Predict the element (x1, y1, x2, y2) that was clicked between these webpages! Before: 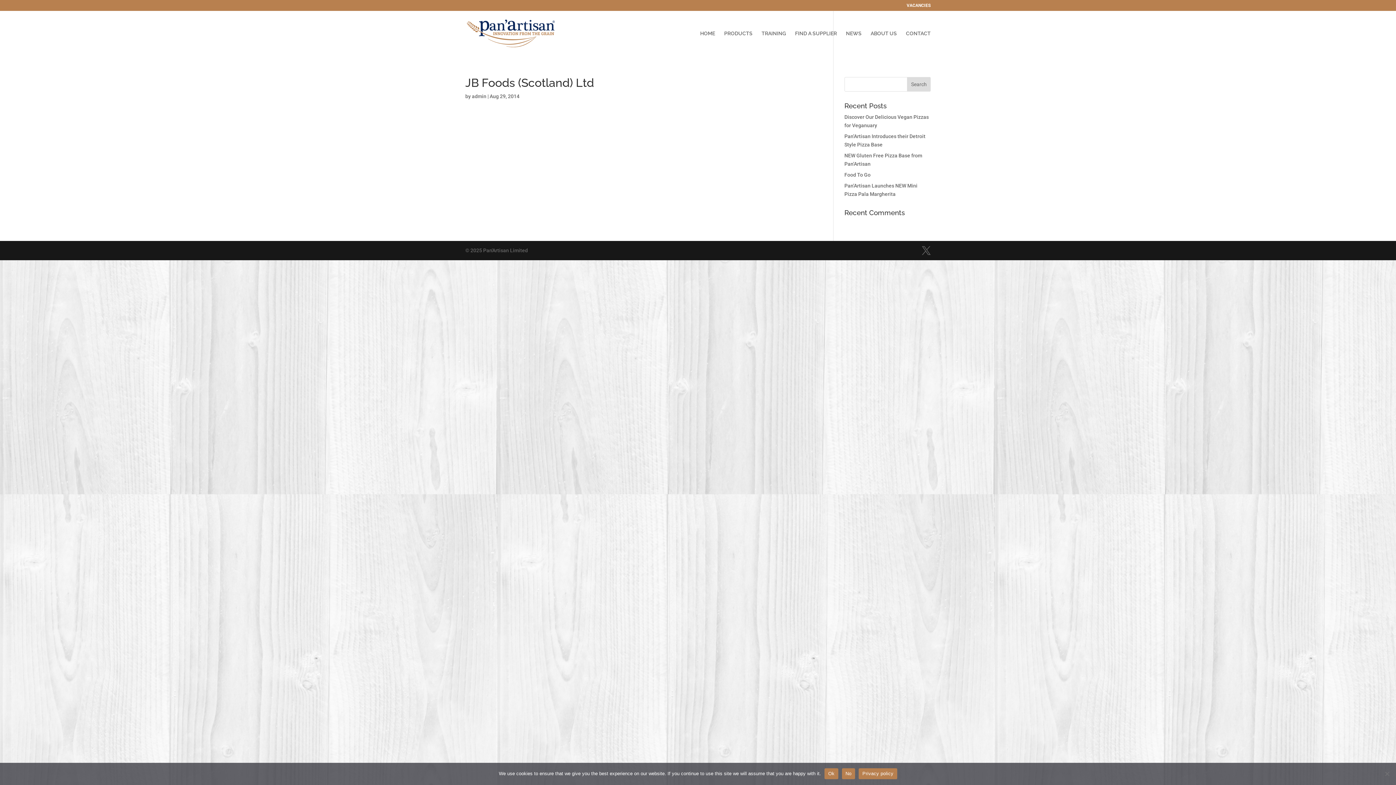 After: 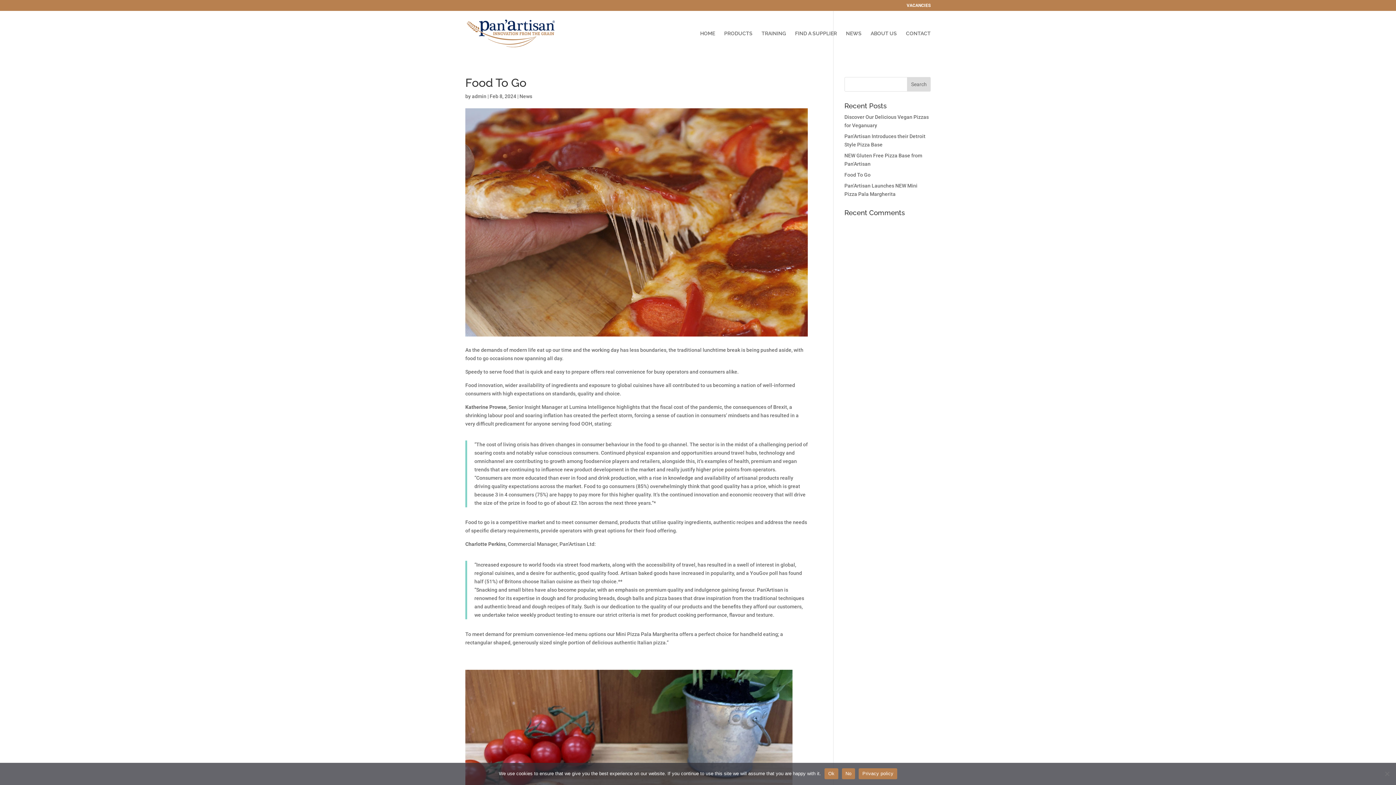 Action: label: Food To Go bbox: (844, 172, 870, 177)